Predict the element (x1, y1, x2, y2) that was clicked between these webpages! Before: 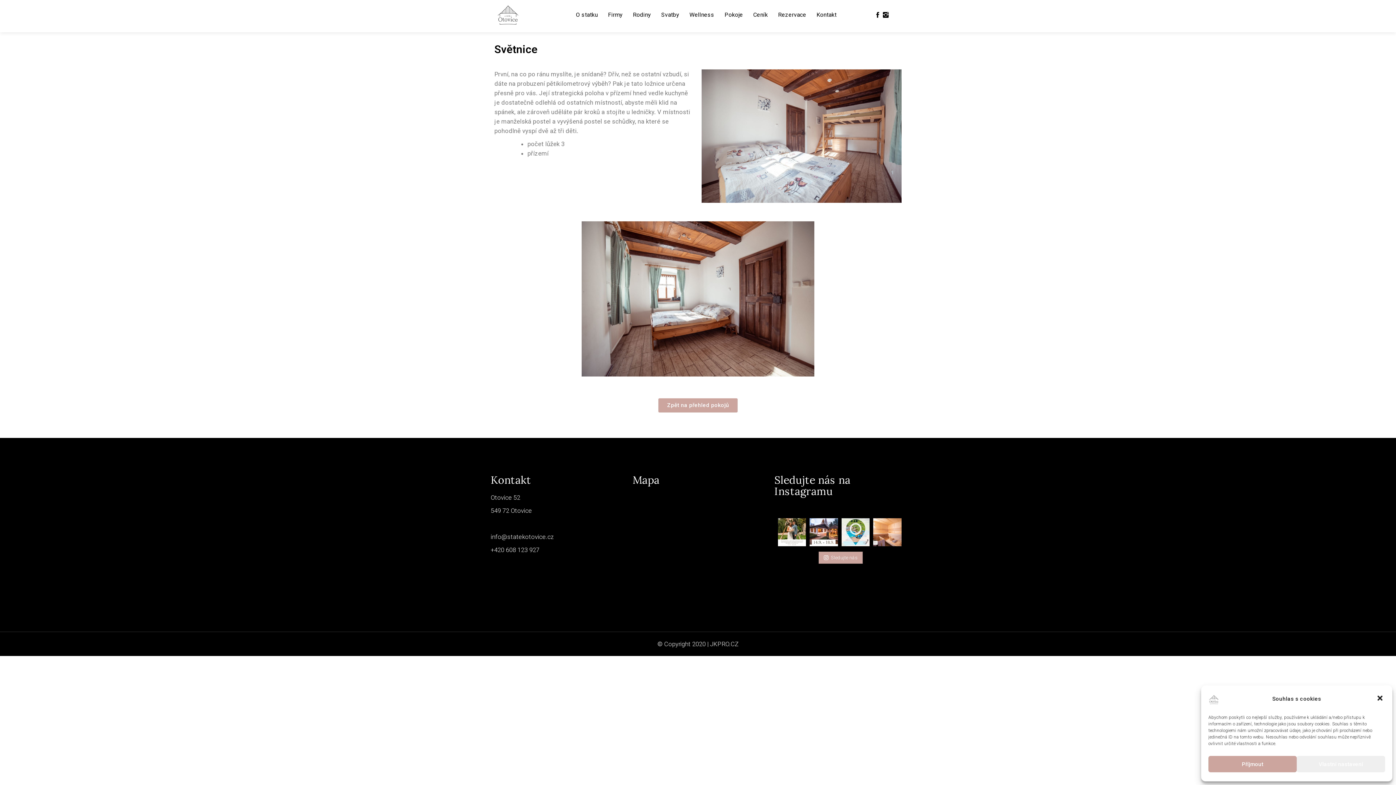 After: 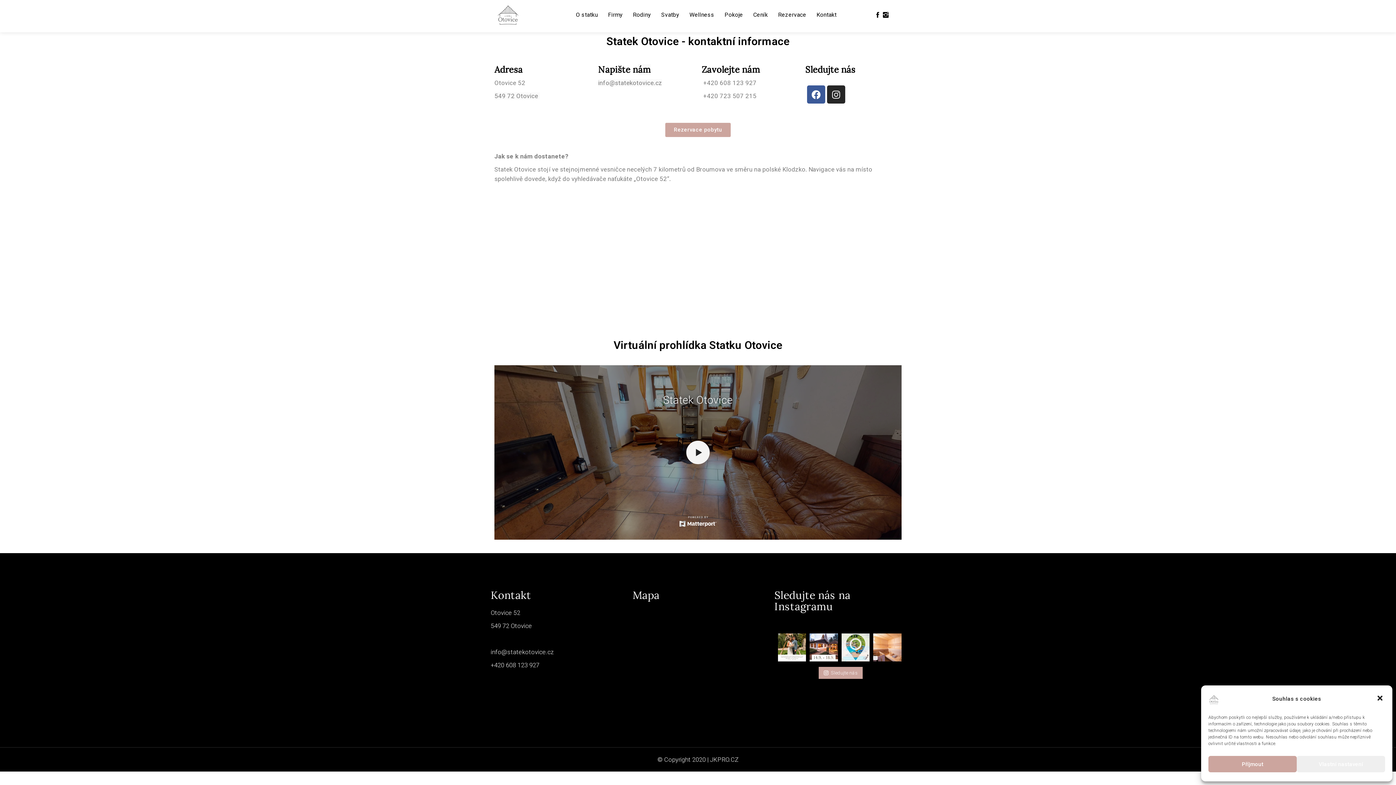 Action: label: Kontakt bbox: (811, 0, 841, 29)